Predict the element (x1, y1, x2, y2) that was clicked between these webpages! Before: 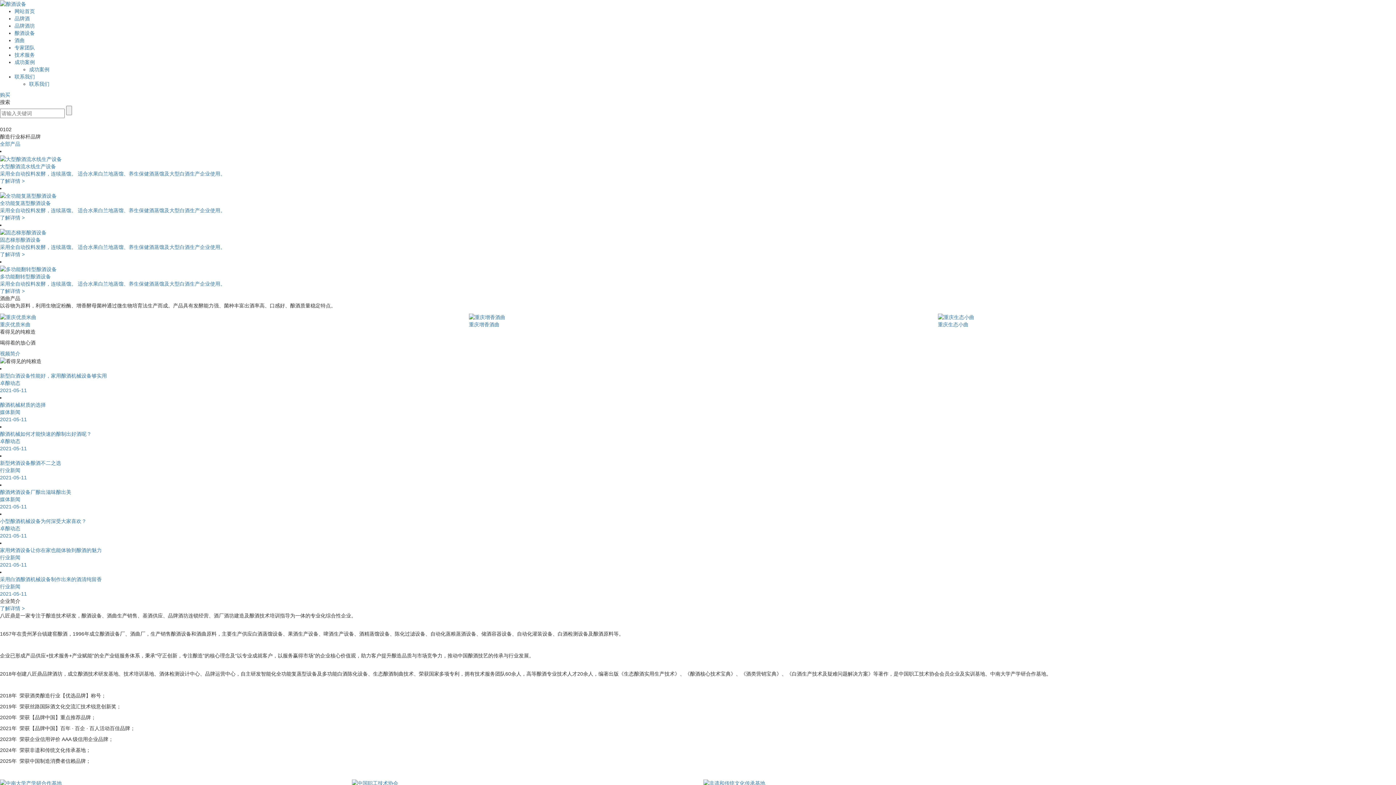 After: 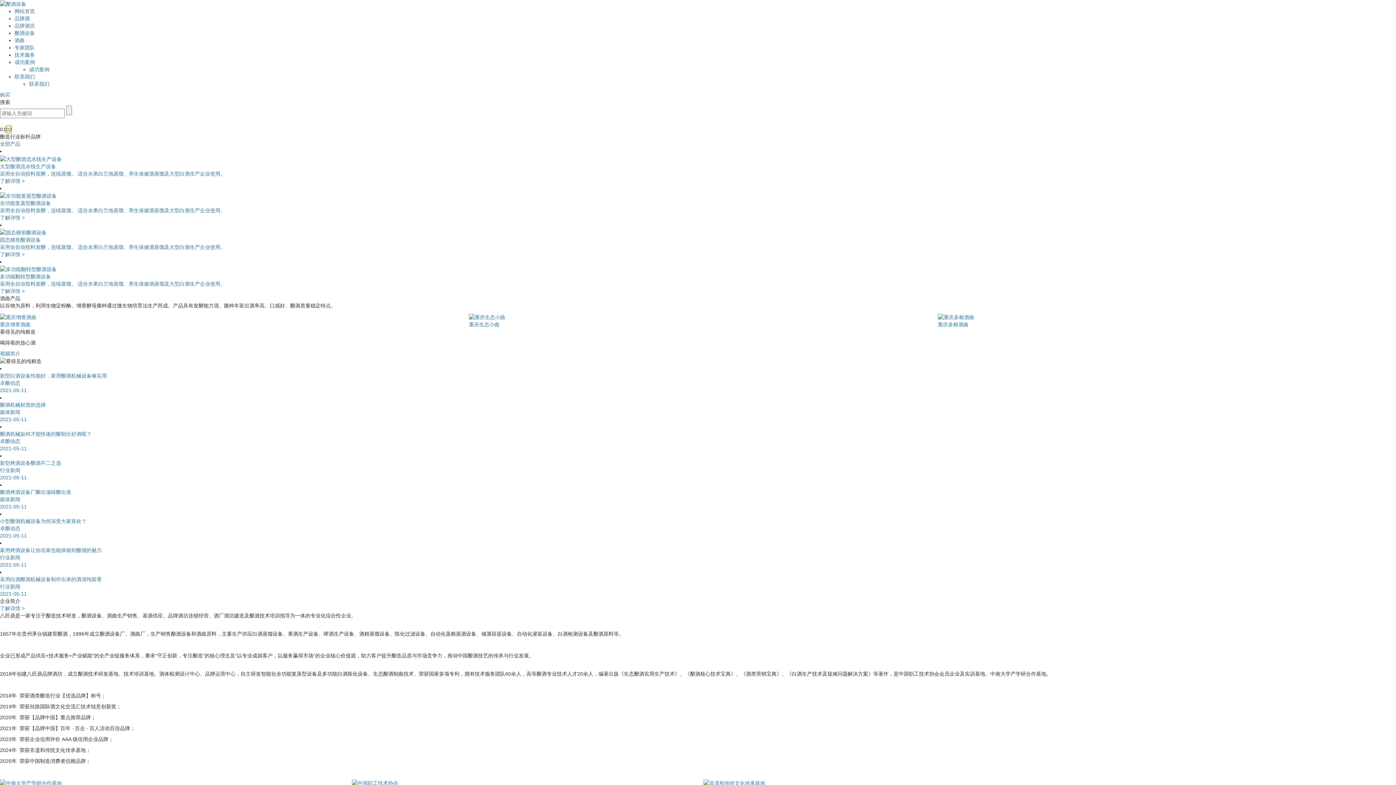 Action: bbox: (5, 125, 11, 133) label: 02